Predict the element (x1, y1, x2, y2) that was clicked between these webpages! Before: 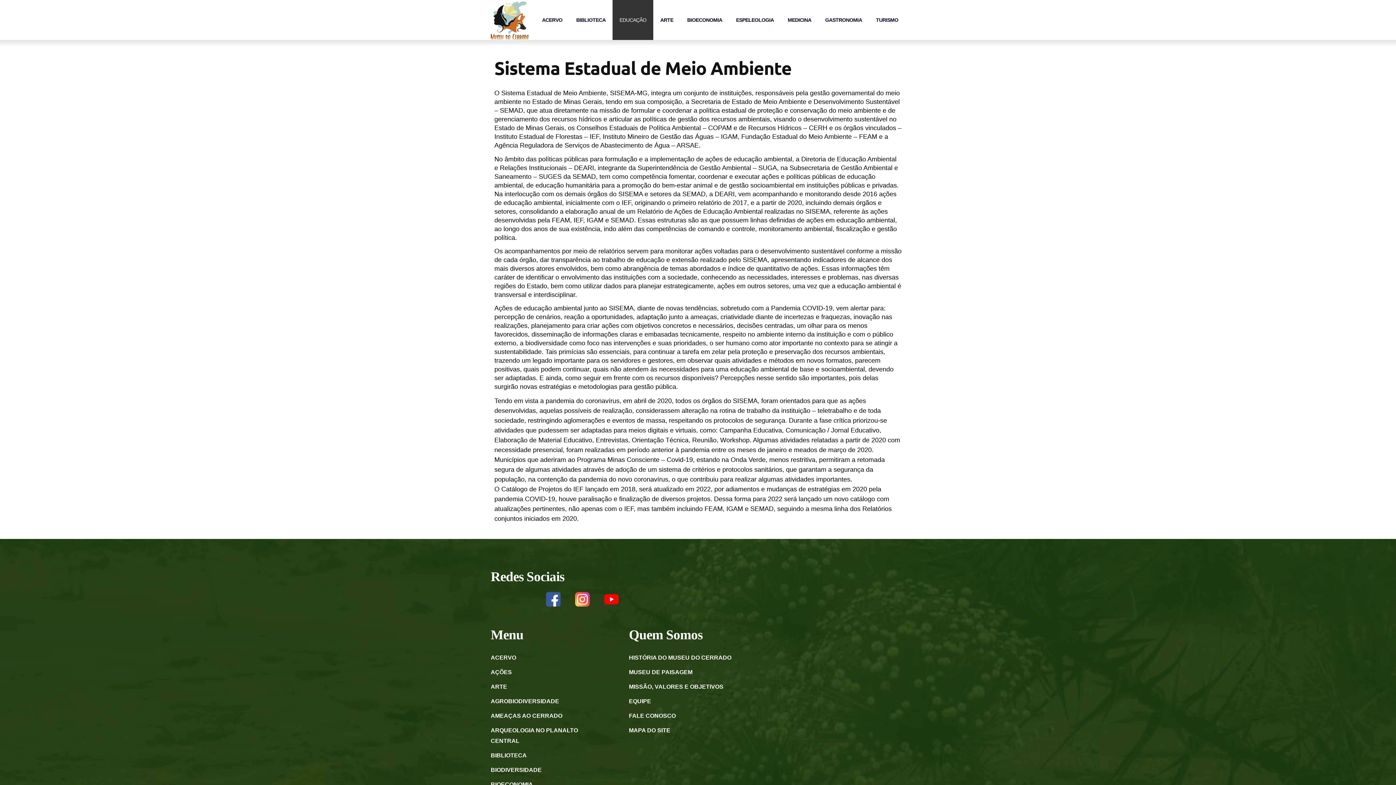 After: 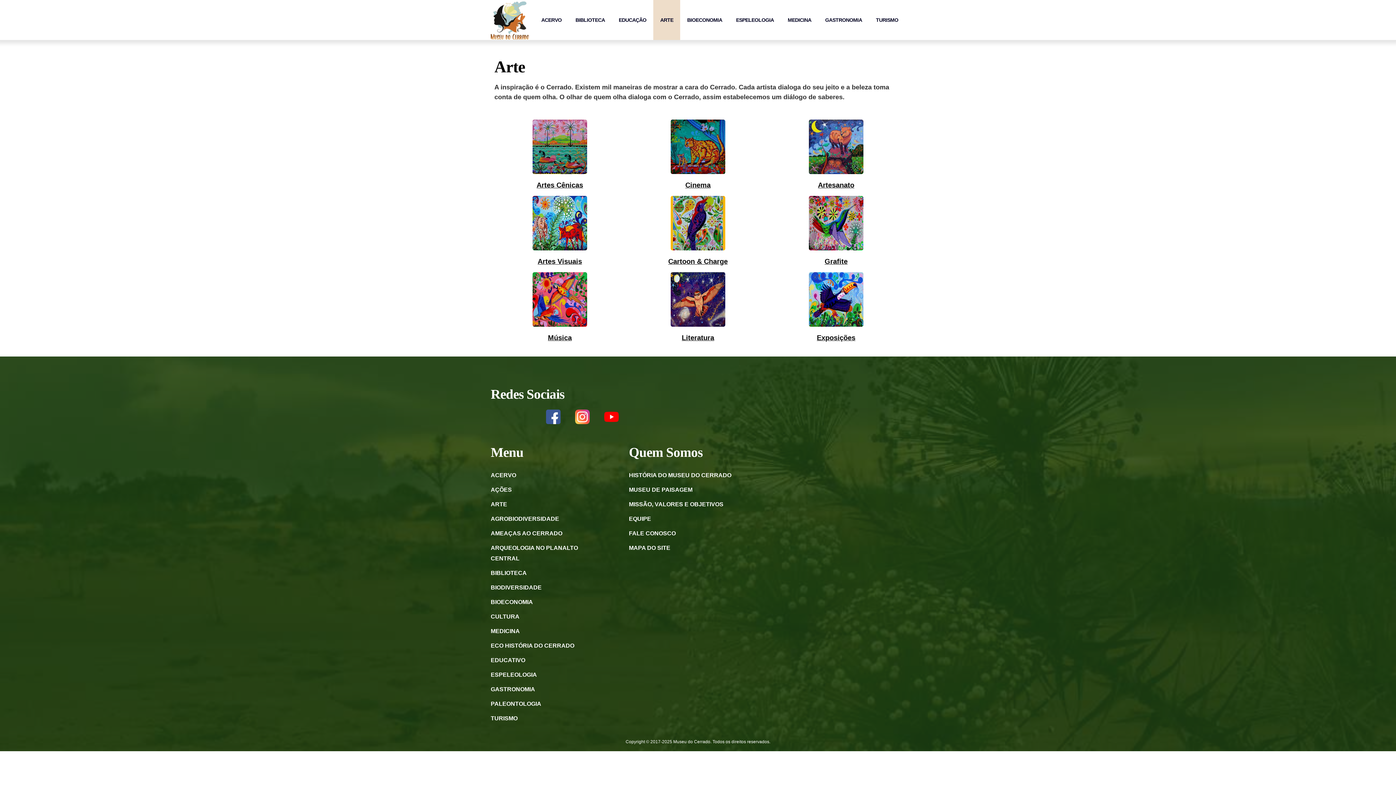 Action: label: ARTE bbox: (490, 683, 507, 690)